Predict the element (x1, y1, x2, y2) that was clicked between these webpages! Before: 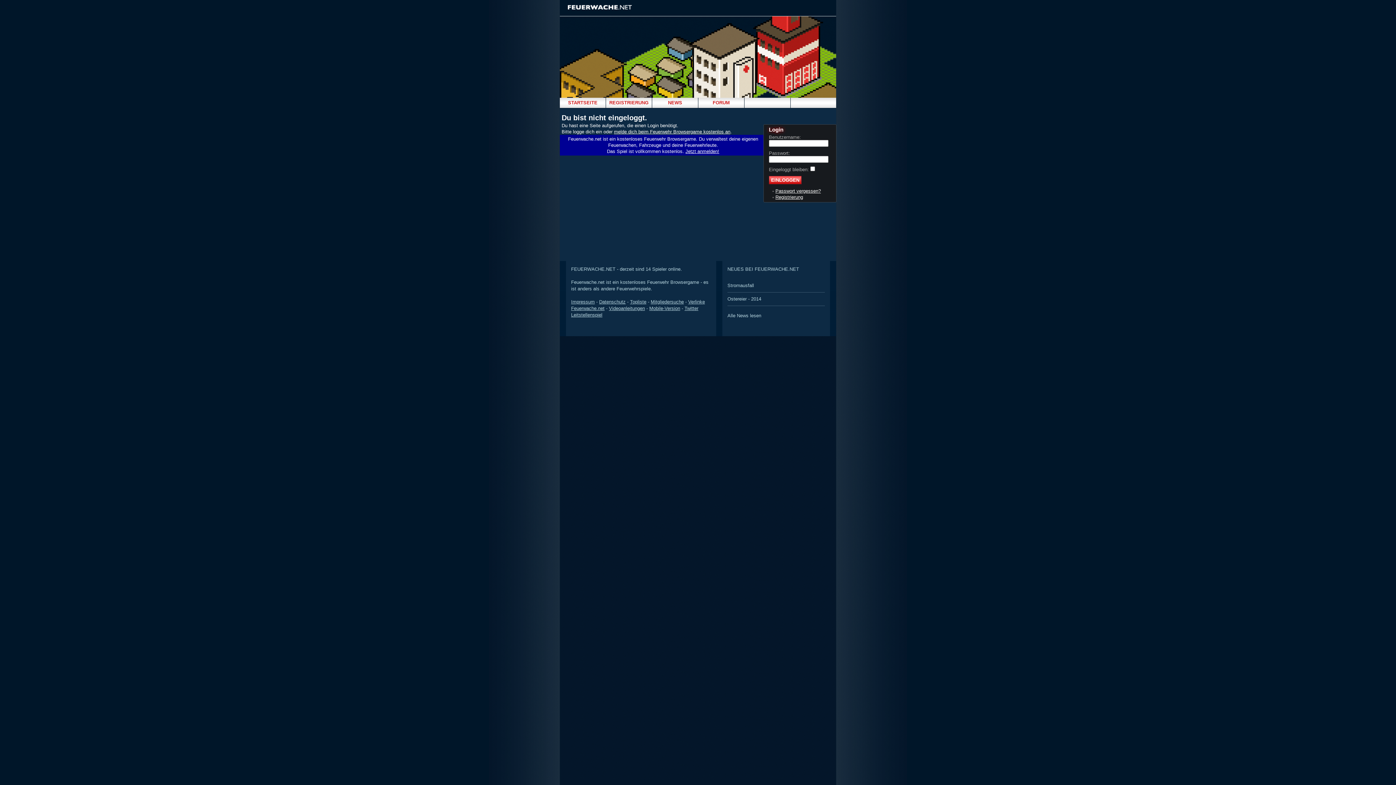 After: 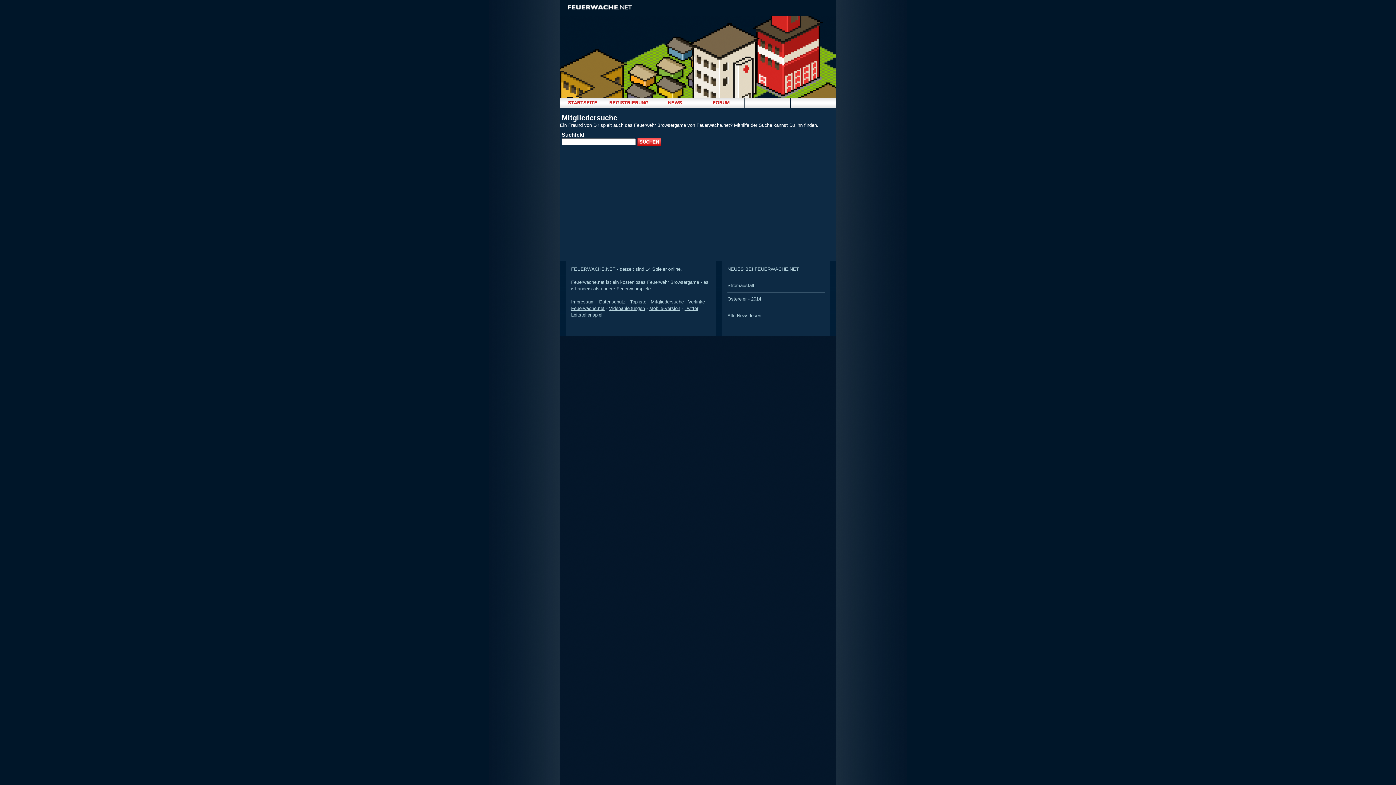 Action: label: Mitgliedersuche bbox: (650, 299, 684, 304)